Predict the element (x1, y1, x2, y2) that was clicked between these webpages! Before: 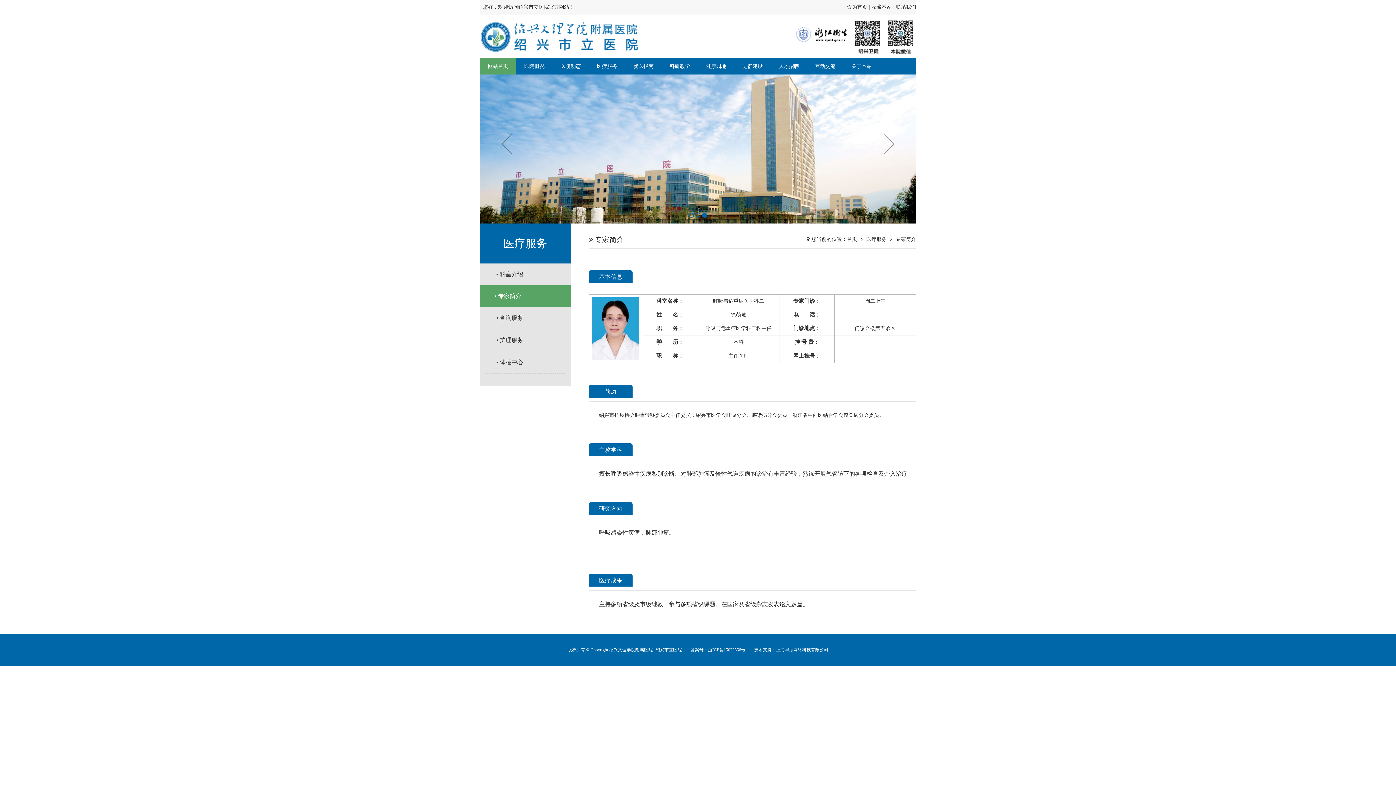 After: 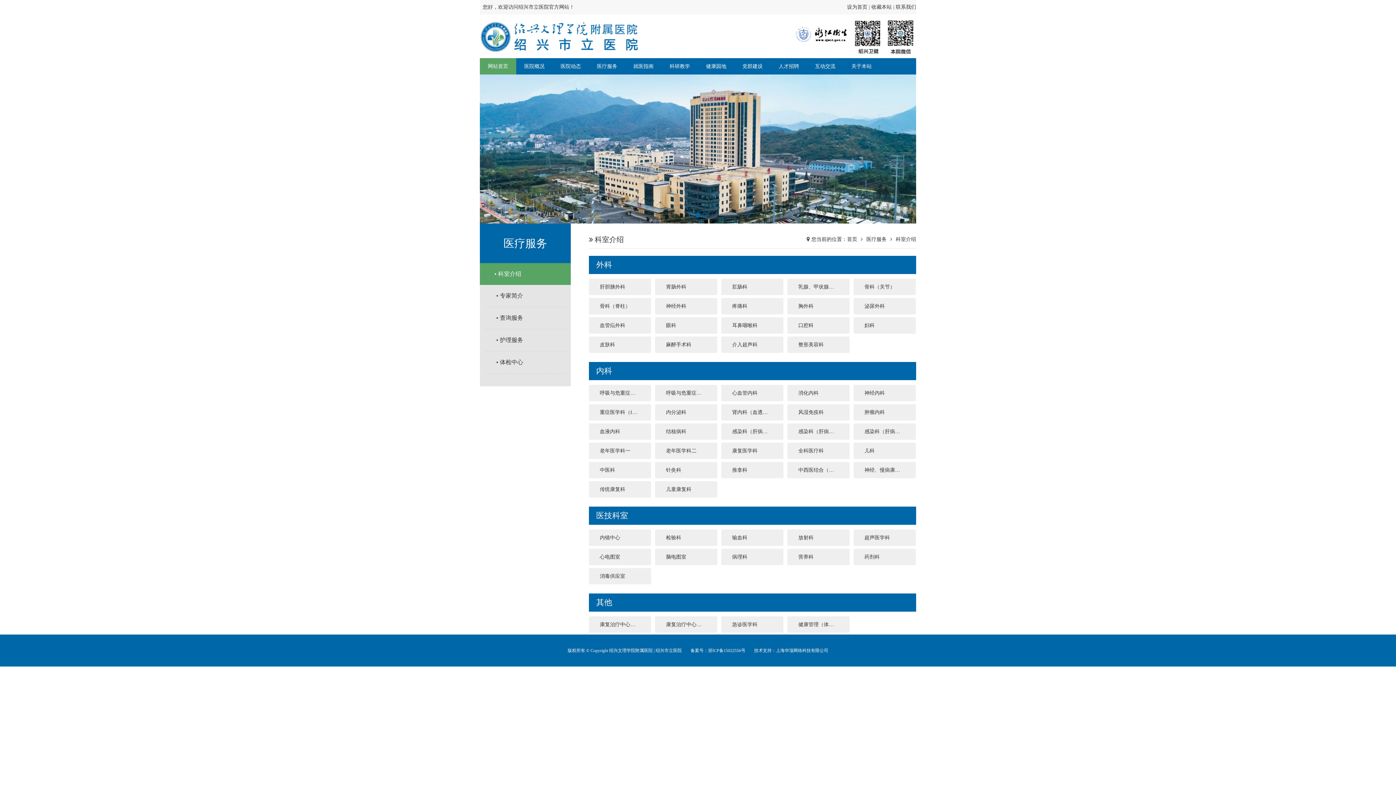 Action: bbox: (589, 58, 625, 74) label: 医疗服务